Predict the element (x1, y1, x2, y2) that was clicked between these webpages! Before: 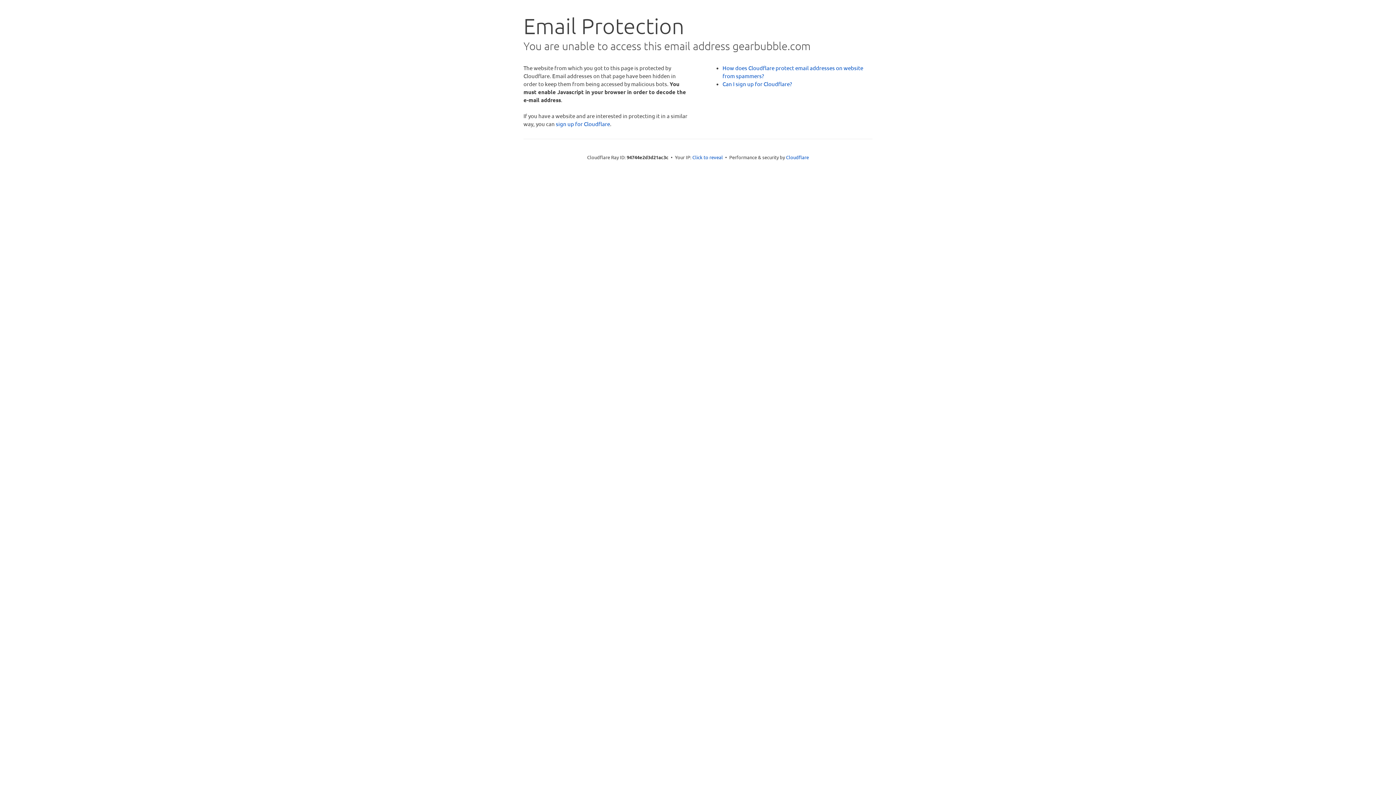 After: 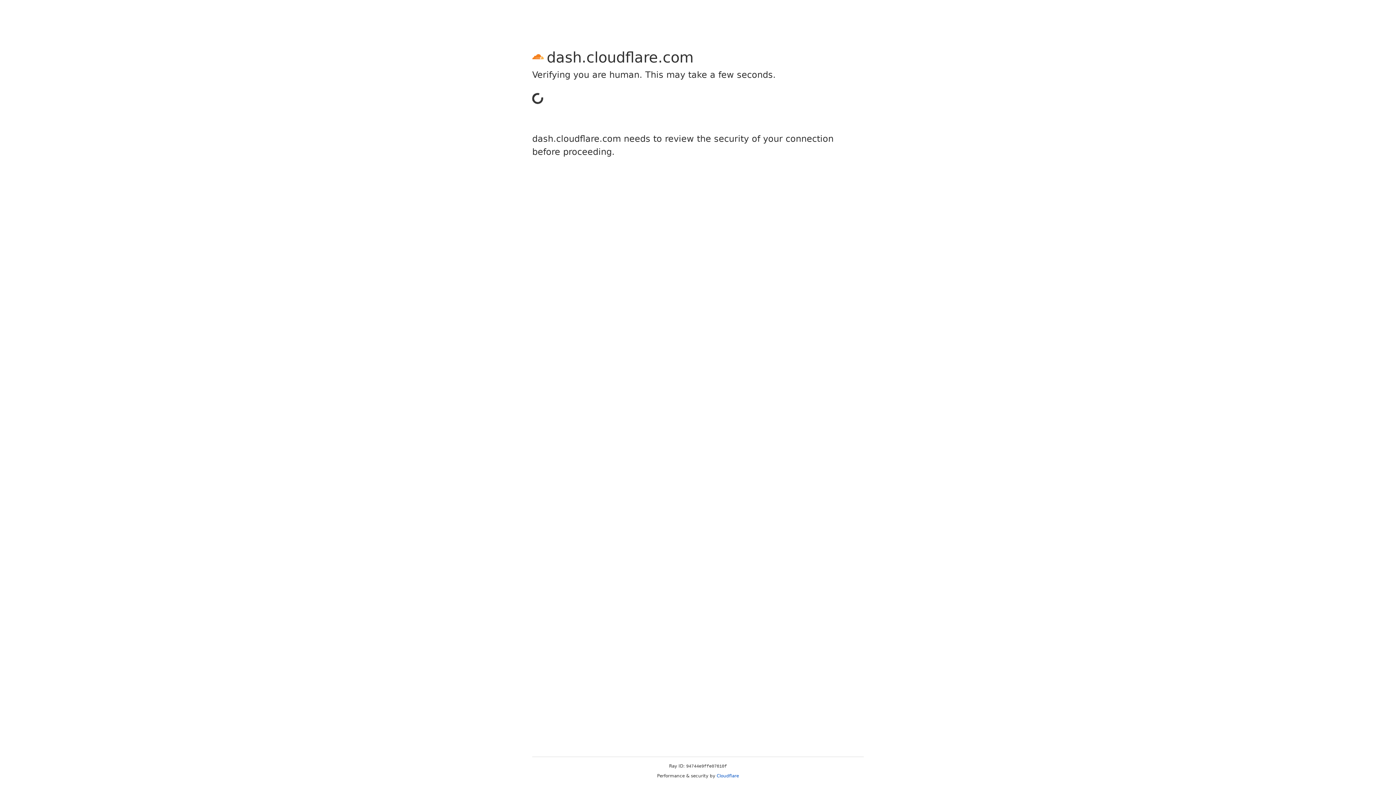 Action: bbox: (556, 120, 610, 127) label: sign up for Cloudflare